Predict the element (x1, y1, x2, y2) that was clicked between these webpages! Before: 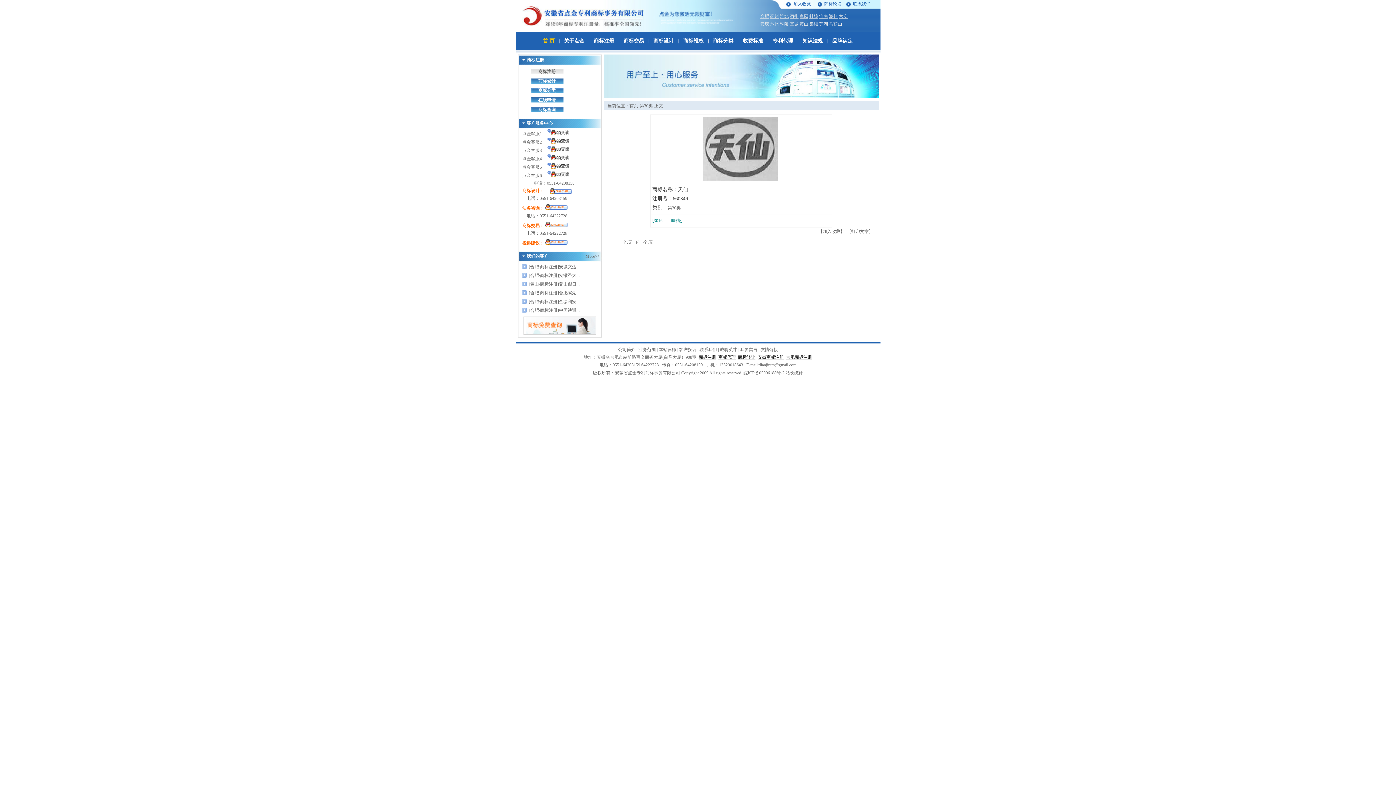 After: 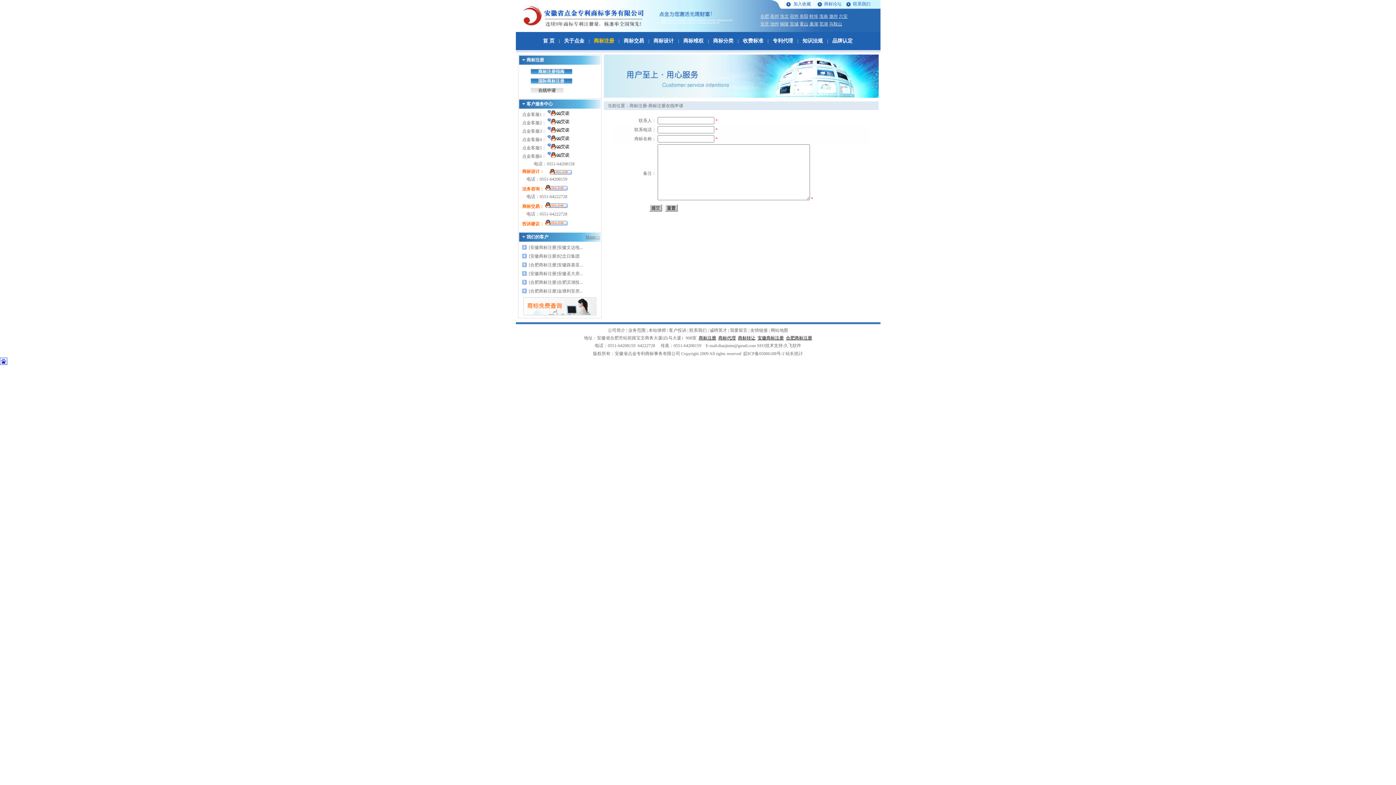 Action: label: 在线申请 bbox: (530, 97, 563, 102)